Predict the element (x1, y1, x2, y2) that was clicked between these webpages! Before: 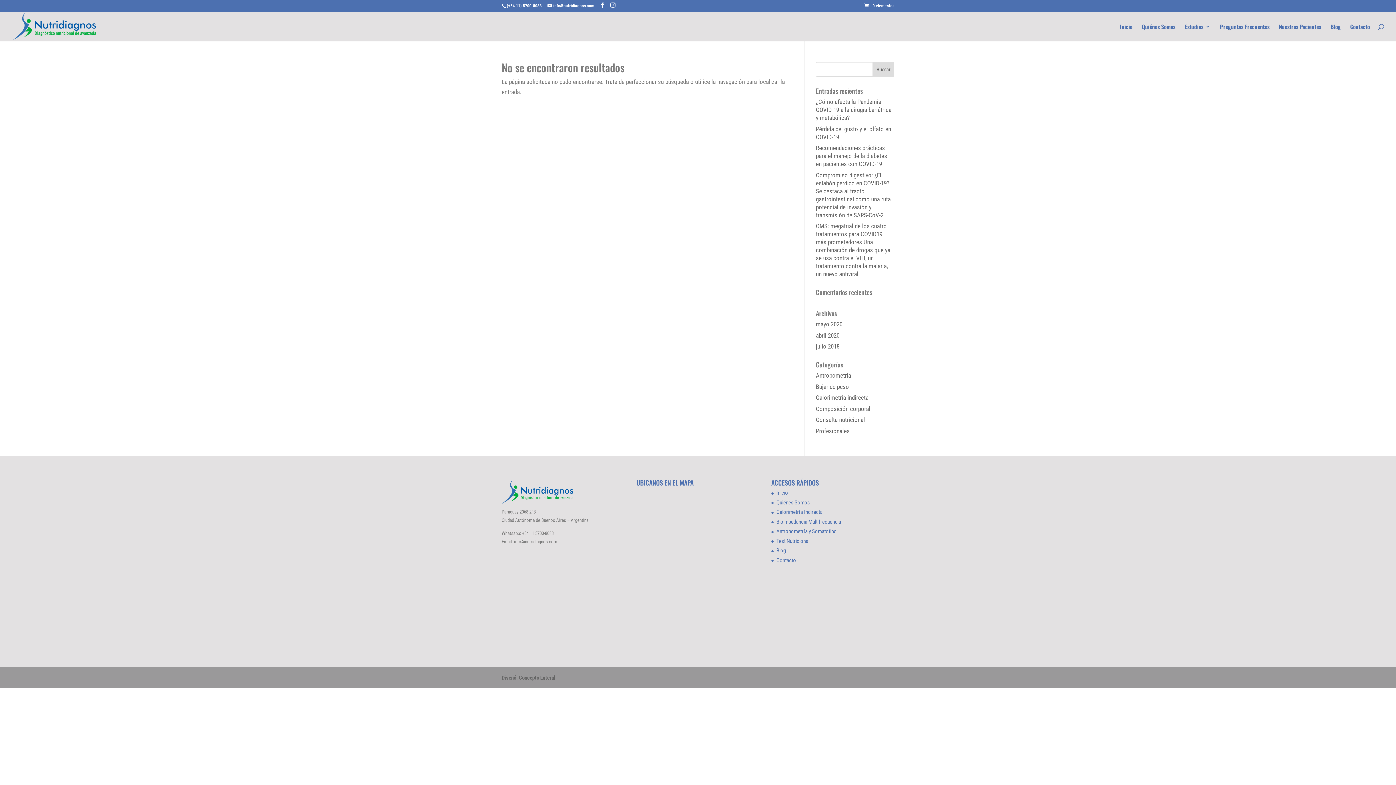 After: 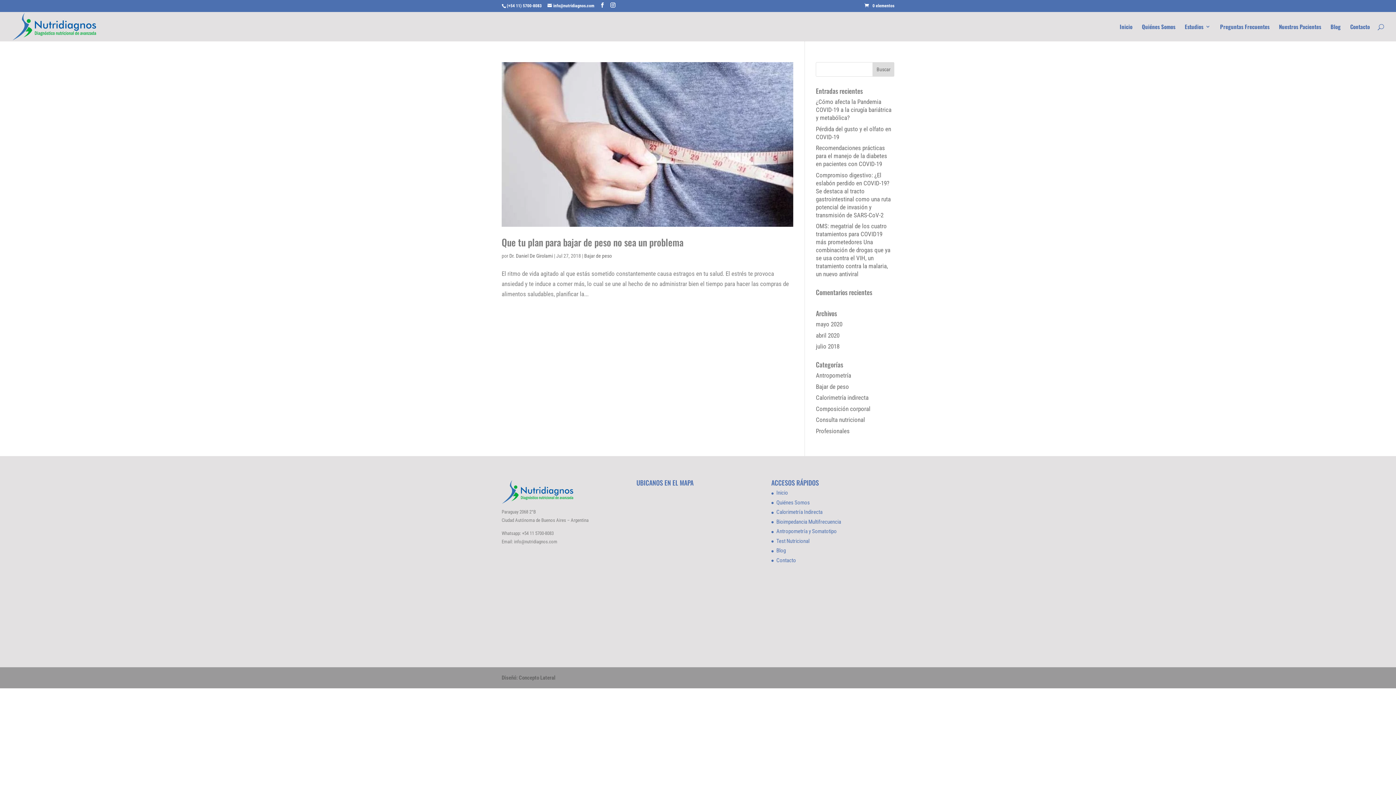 Action: label: Bajar de peso bbox: (816, 383, 849, 390)